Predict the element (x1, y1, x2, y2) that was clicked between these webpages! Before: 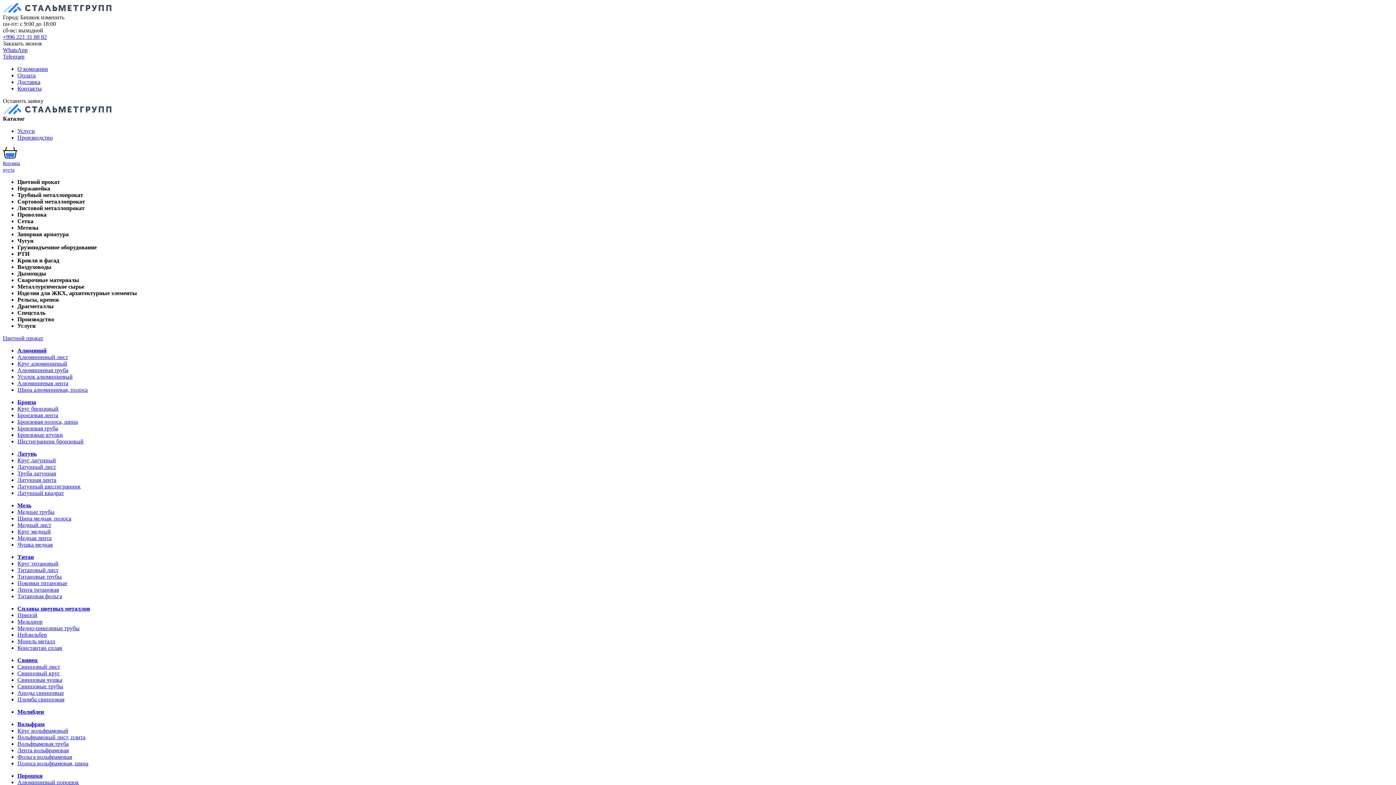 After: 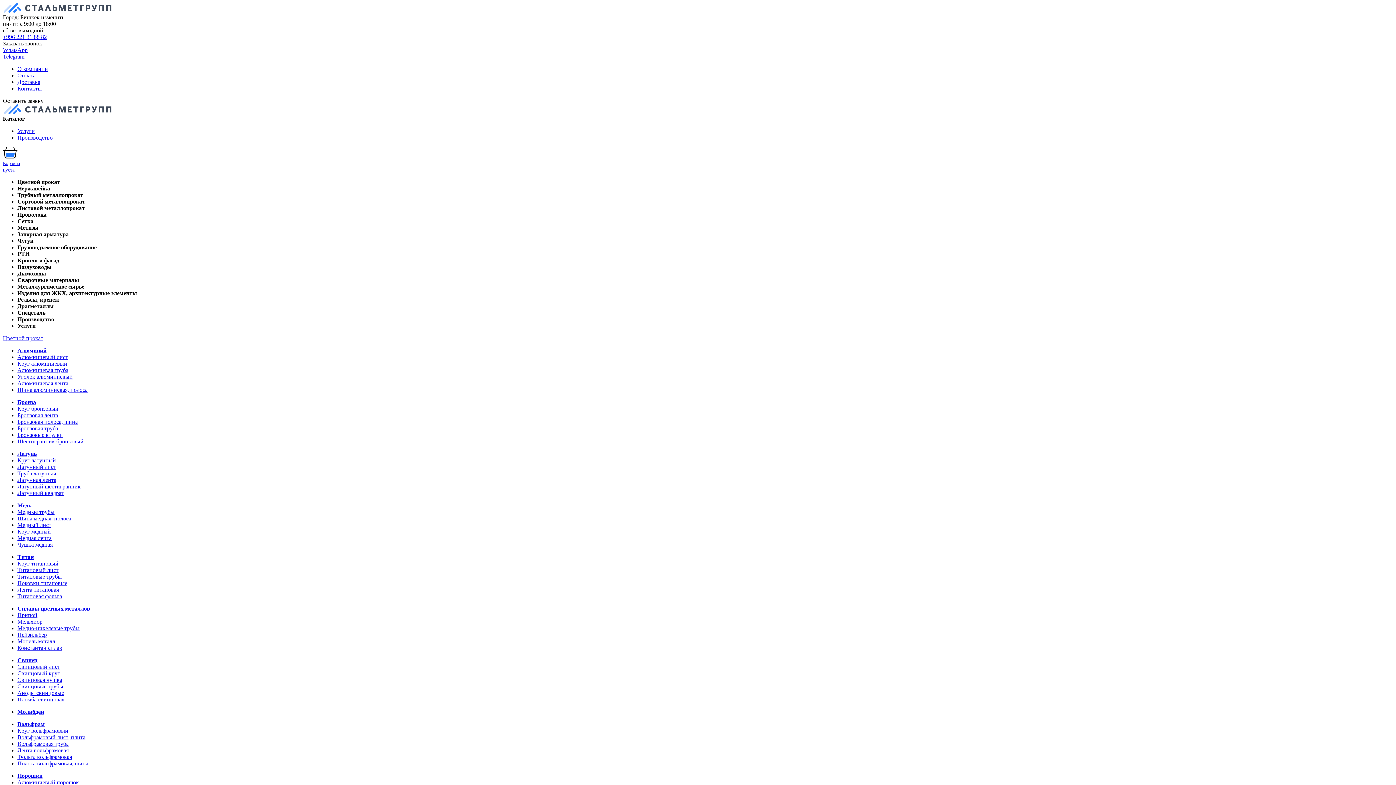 Action: label: Латунный шестигранник bbox: (17, 483, 80, 489)